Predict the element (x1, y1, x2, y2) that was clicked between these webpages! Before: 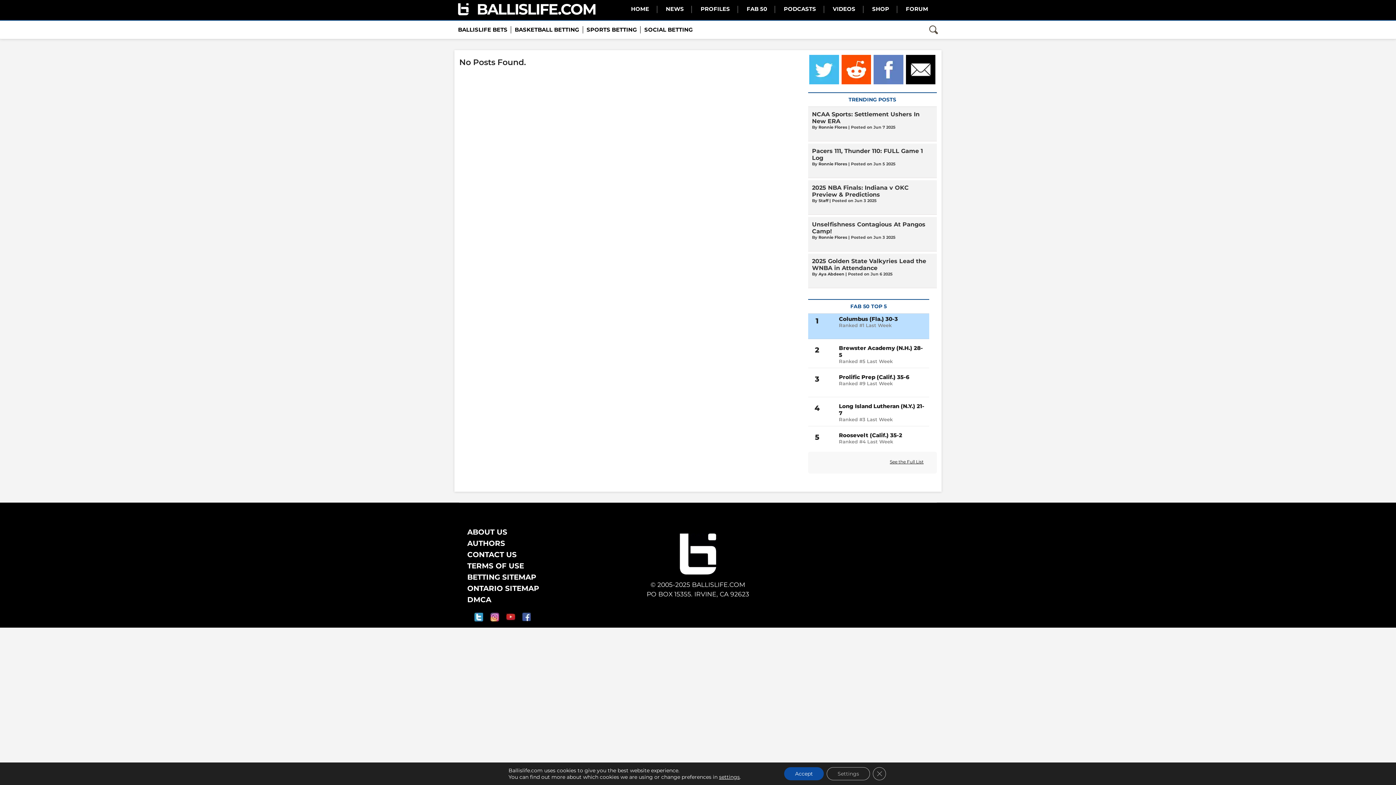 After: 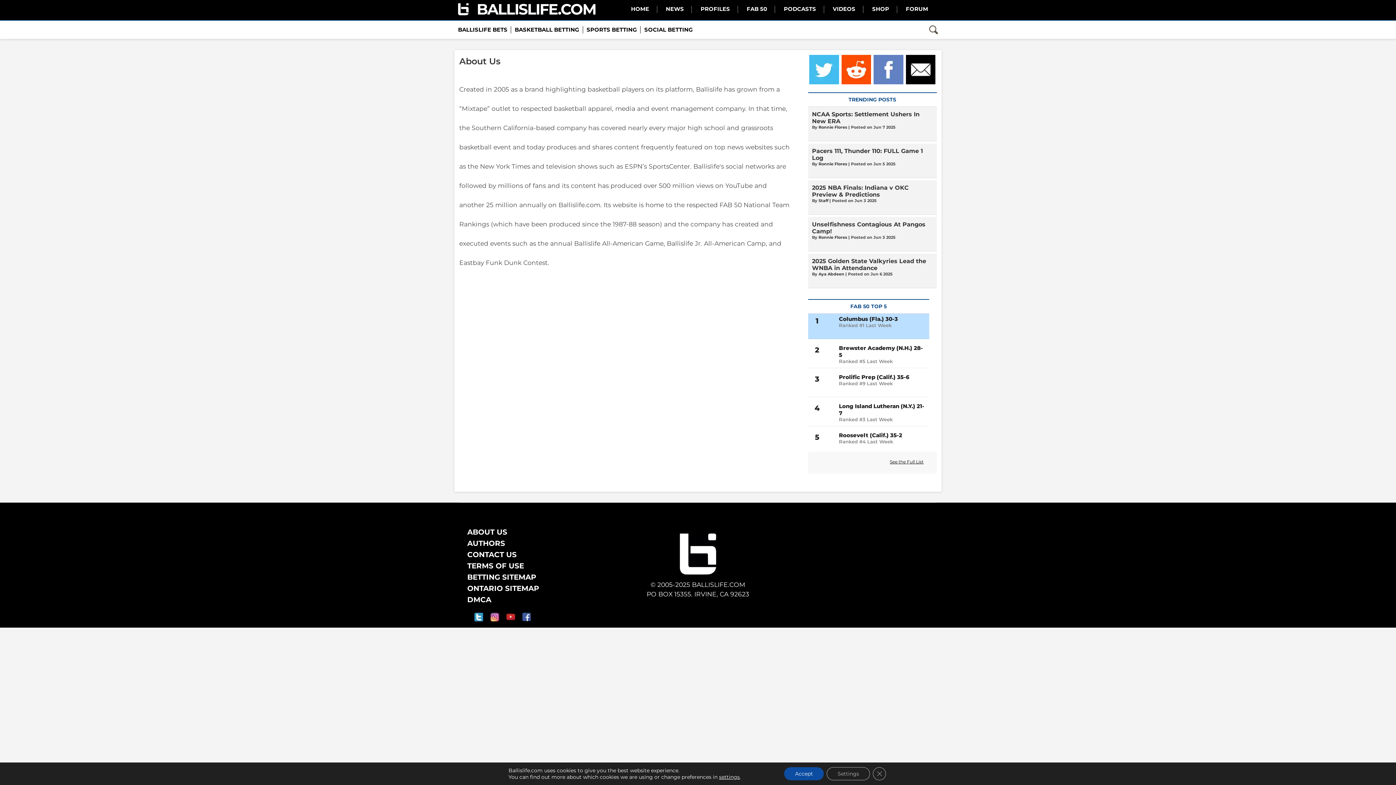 Action: bbox: (461, 526, 512, 538) label: ABOUT US